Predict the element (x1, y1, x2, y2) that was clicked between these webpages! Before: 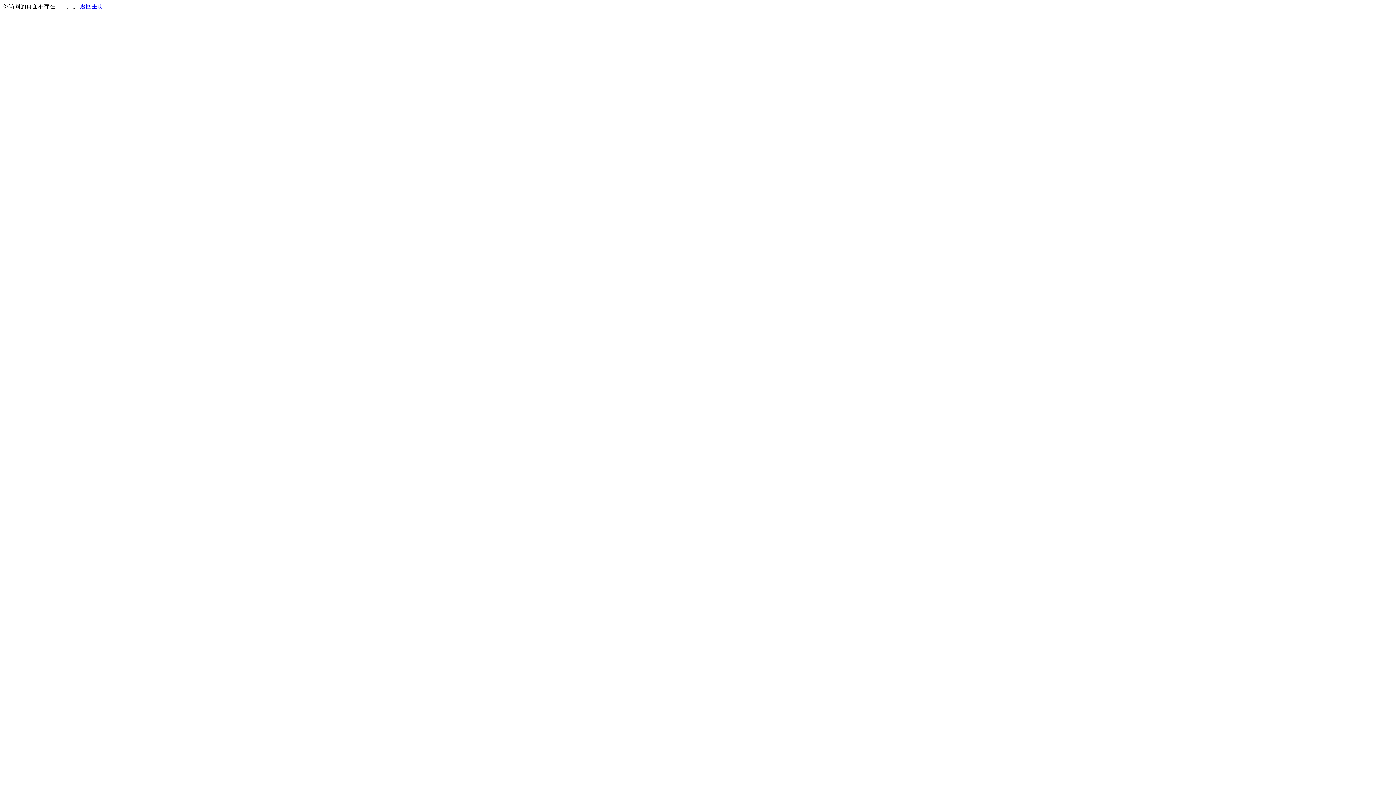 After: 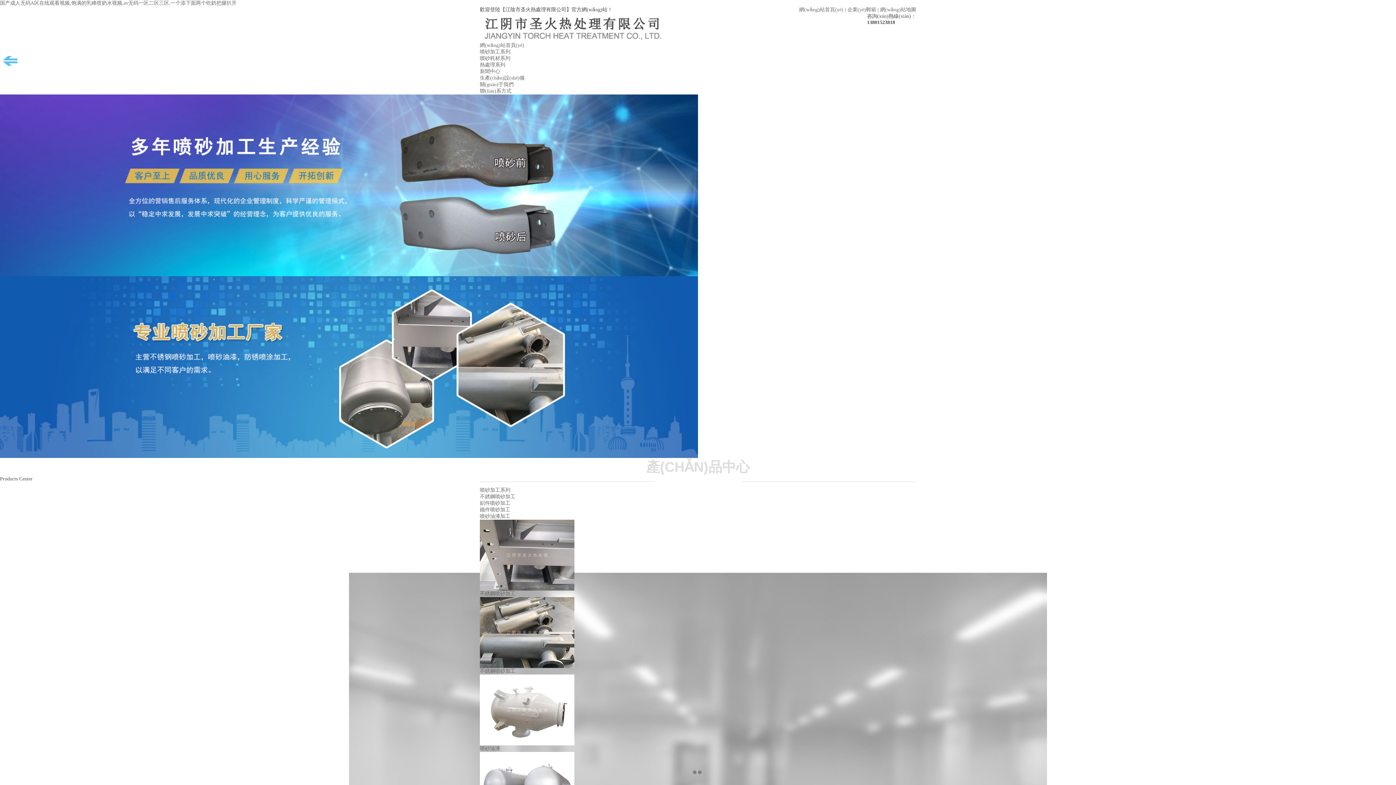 Action: bbox: (80, 3, 103, 9) label: 返回主页